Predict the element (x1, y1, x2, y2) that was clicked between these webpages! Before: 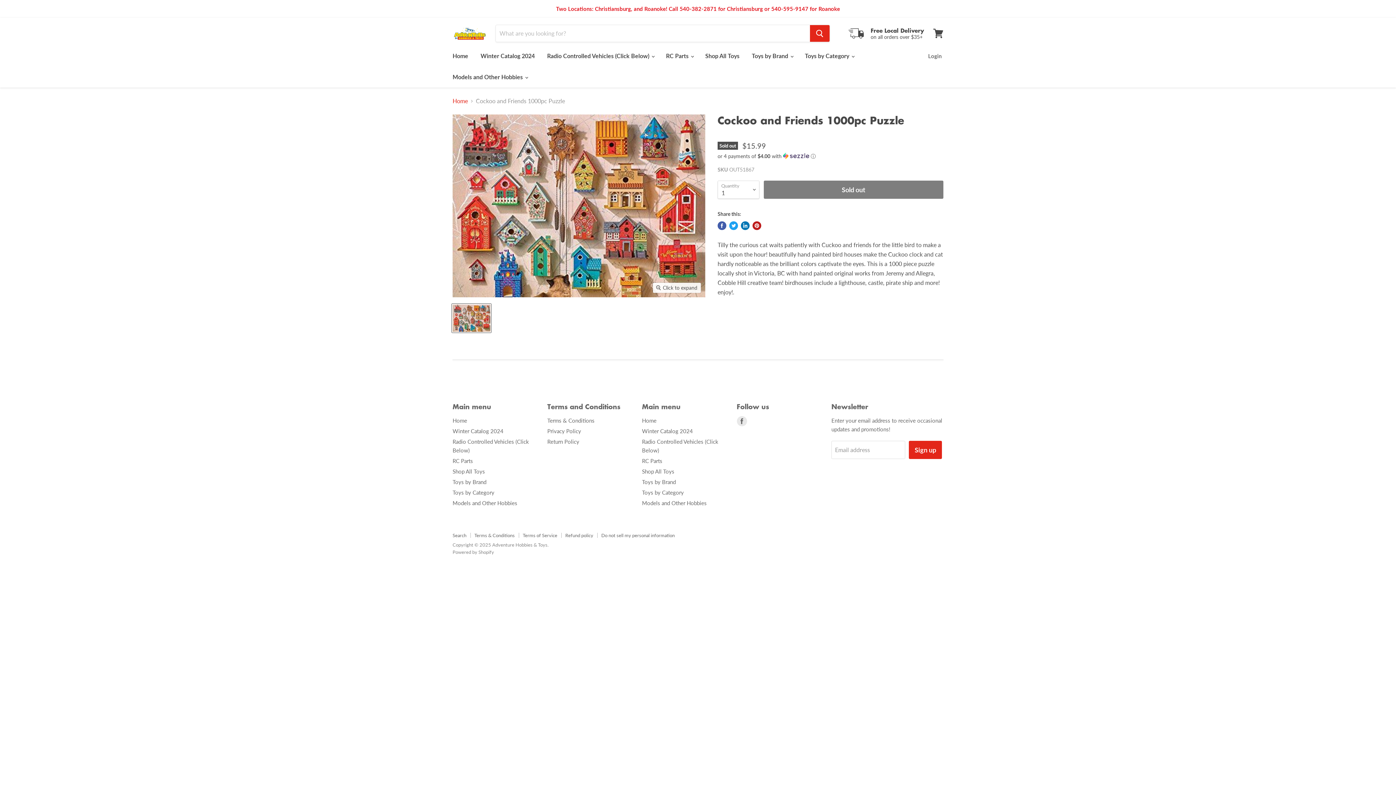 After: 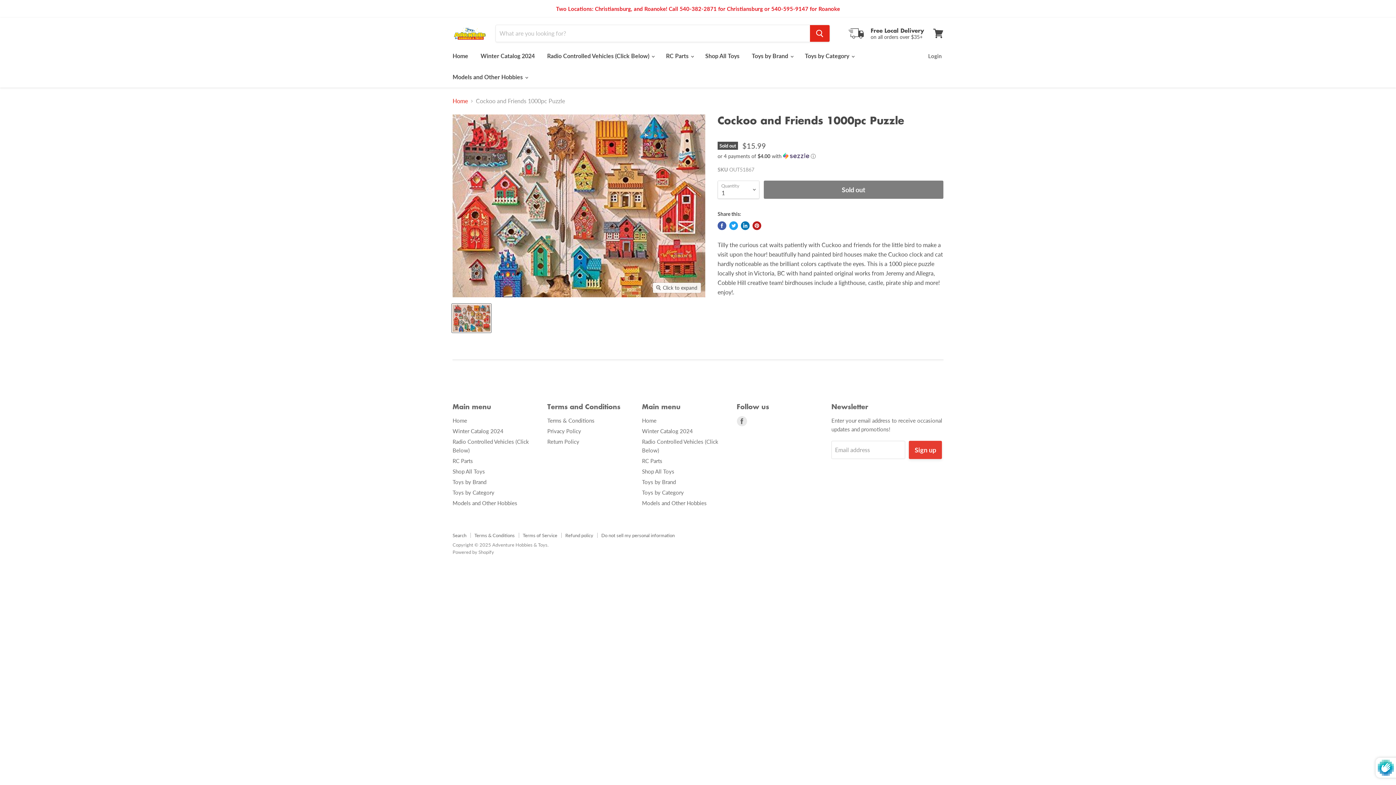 Action: label: Sign up bbox: (909, 441, 942, 459)